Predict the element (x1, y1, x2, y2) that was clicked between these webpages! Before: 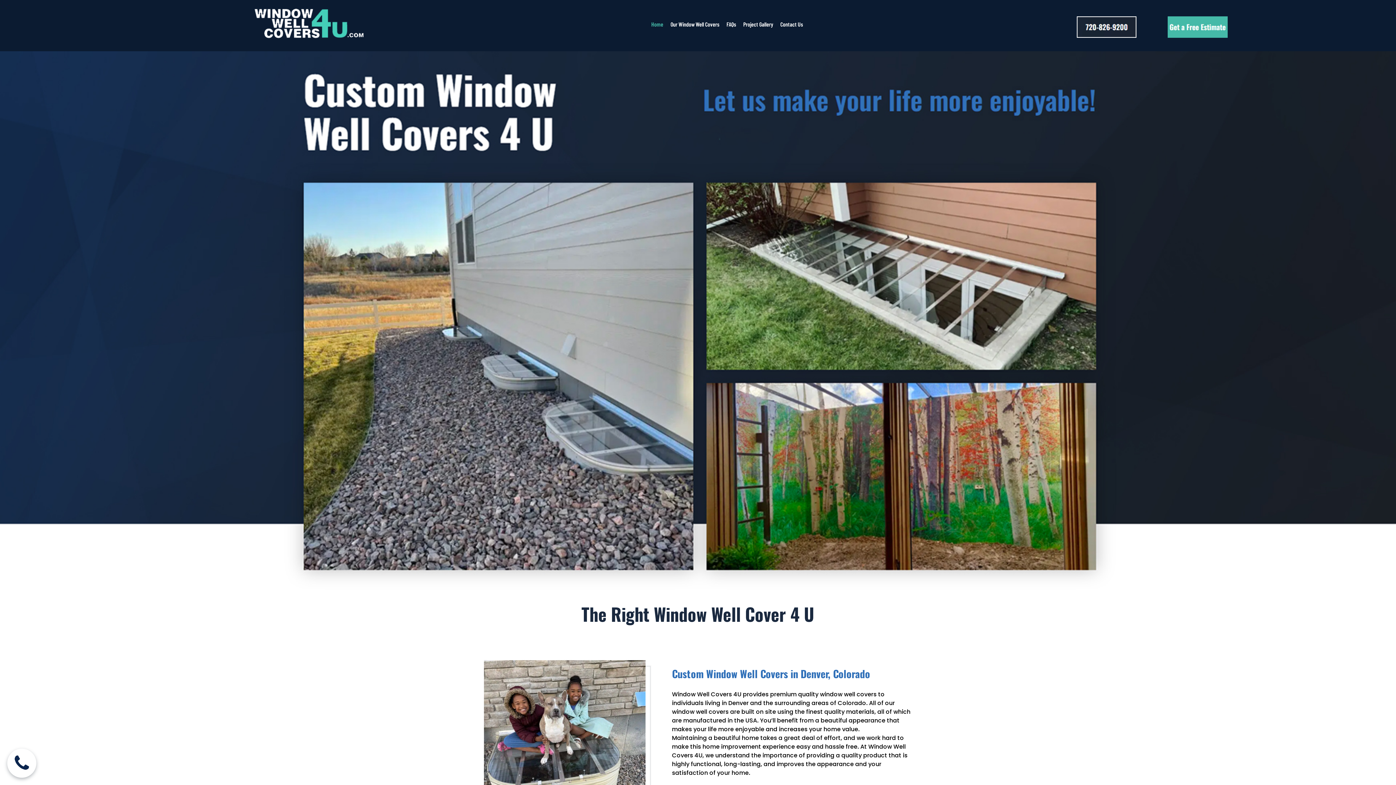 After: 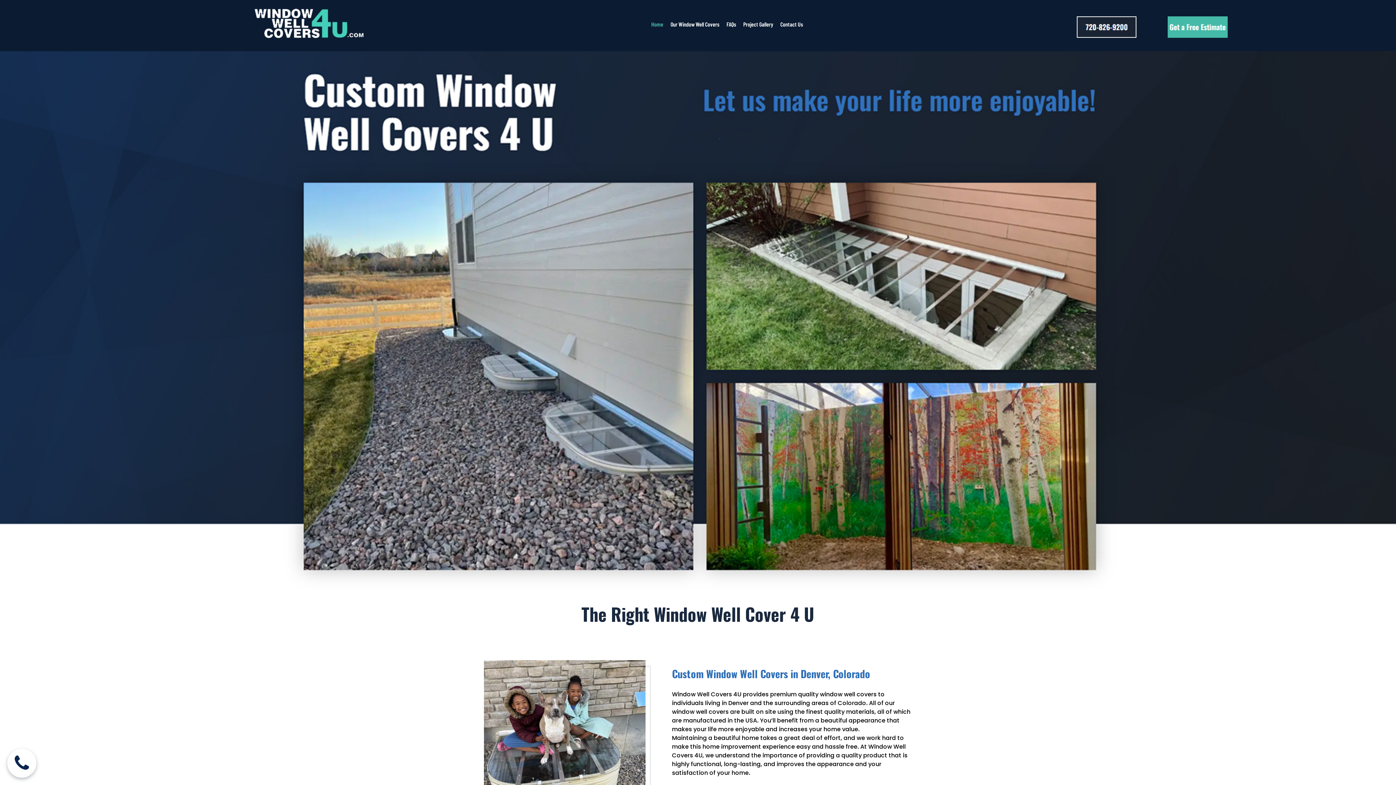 Action: bbox: (1077, 16, 1137, 37)